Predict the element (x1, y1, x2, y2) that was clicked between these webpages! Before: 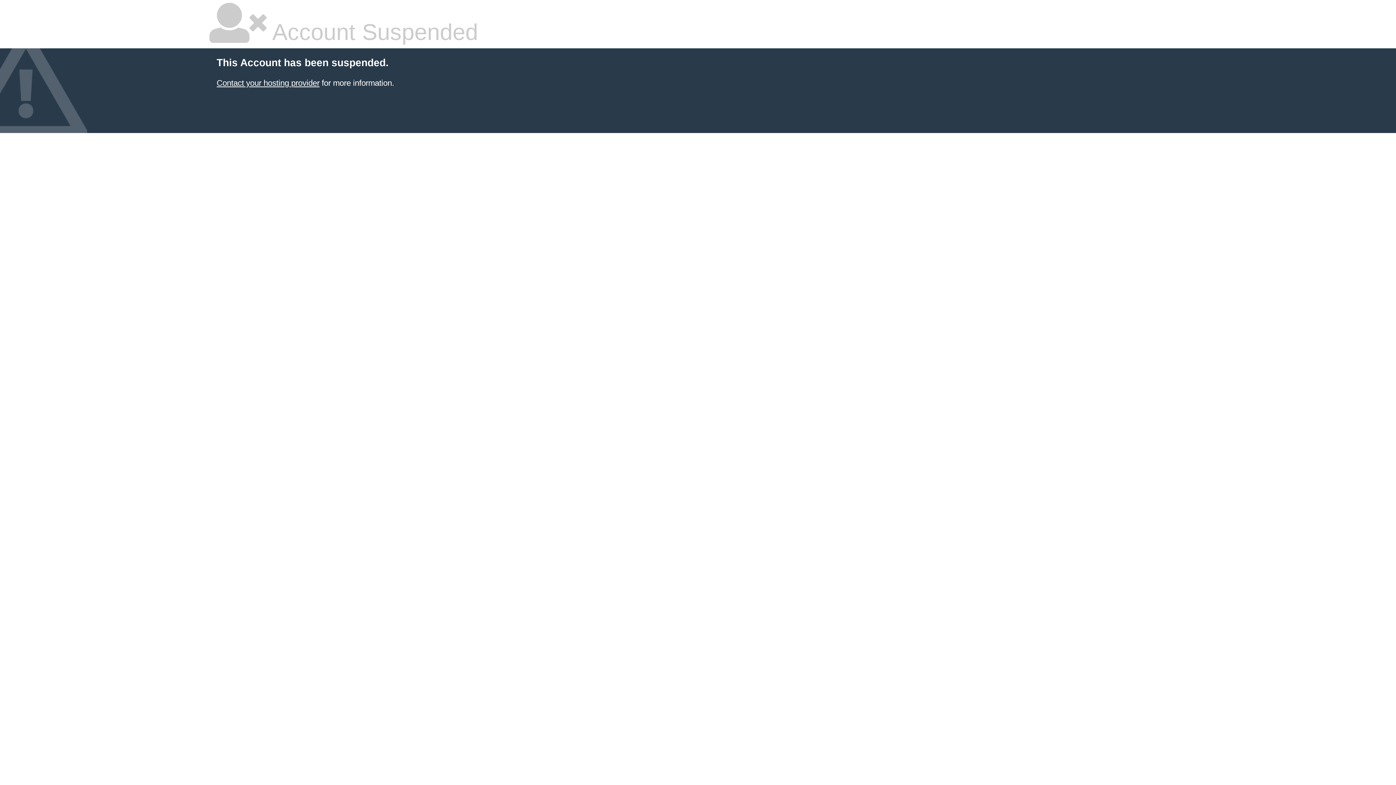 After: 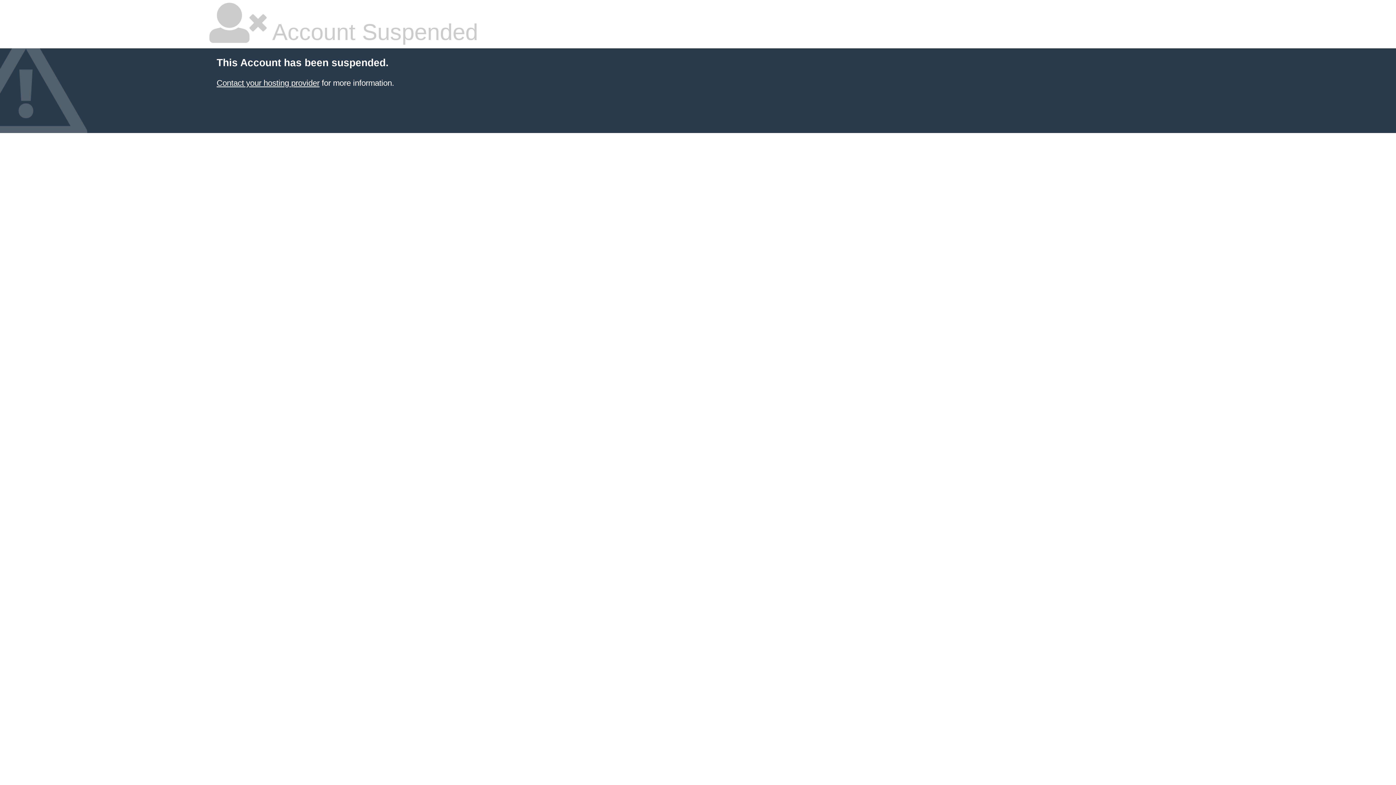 Action: label: Contact your hosting provider bbox: (216, 78, 319, 87)